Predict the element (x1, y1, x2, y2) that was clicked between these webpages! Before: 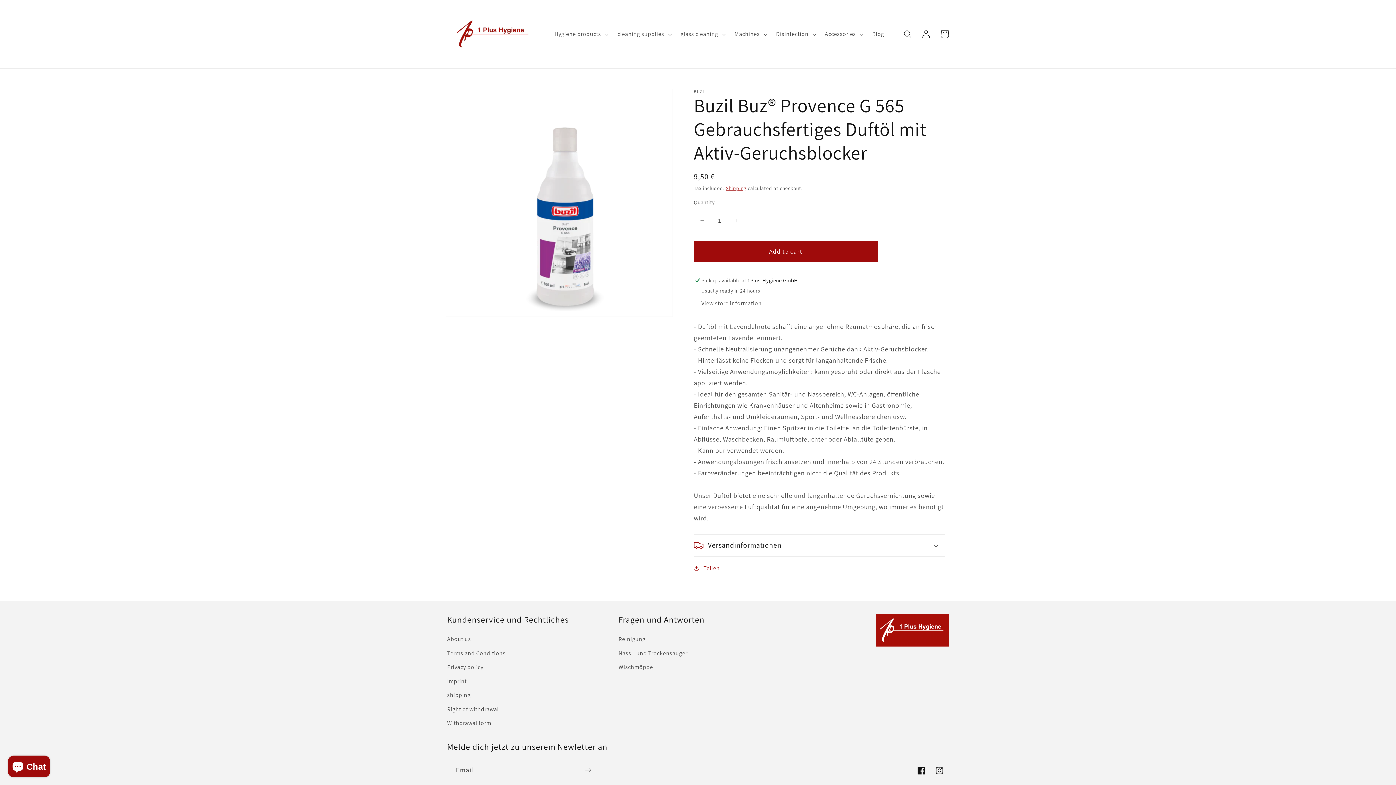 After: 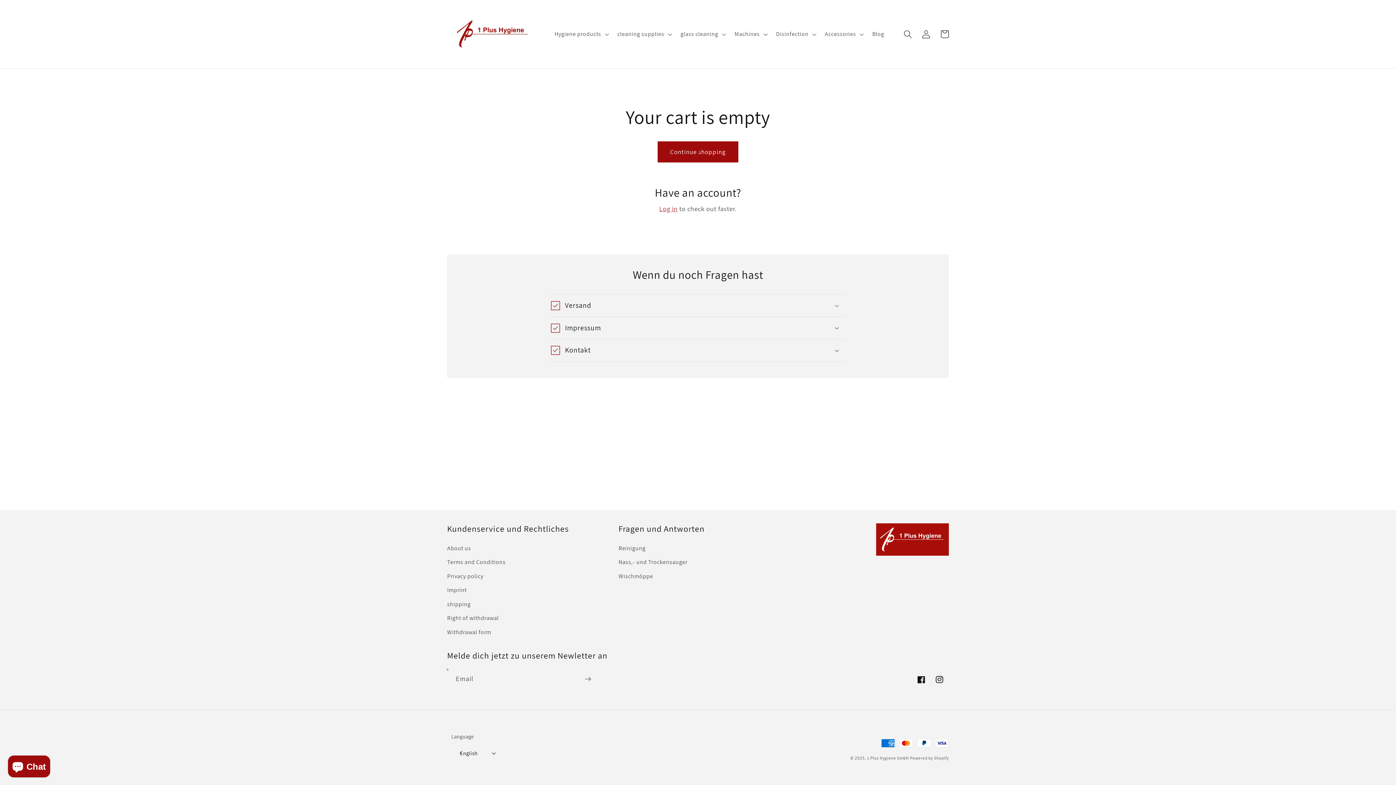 Action: label: Cart bbox: (935, 25, 954, 43)